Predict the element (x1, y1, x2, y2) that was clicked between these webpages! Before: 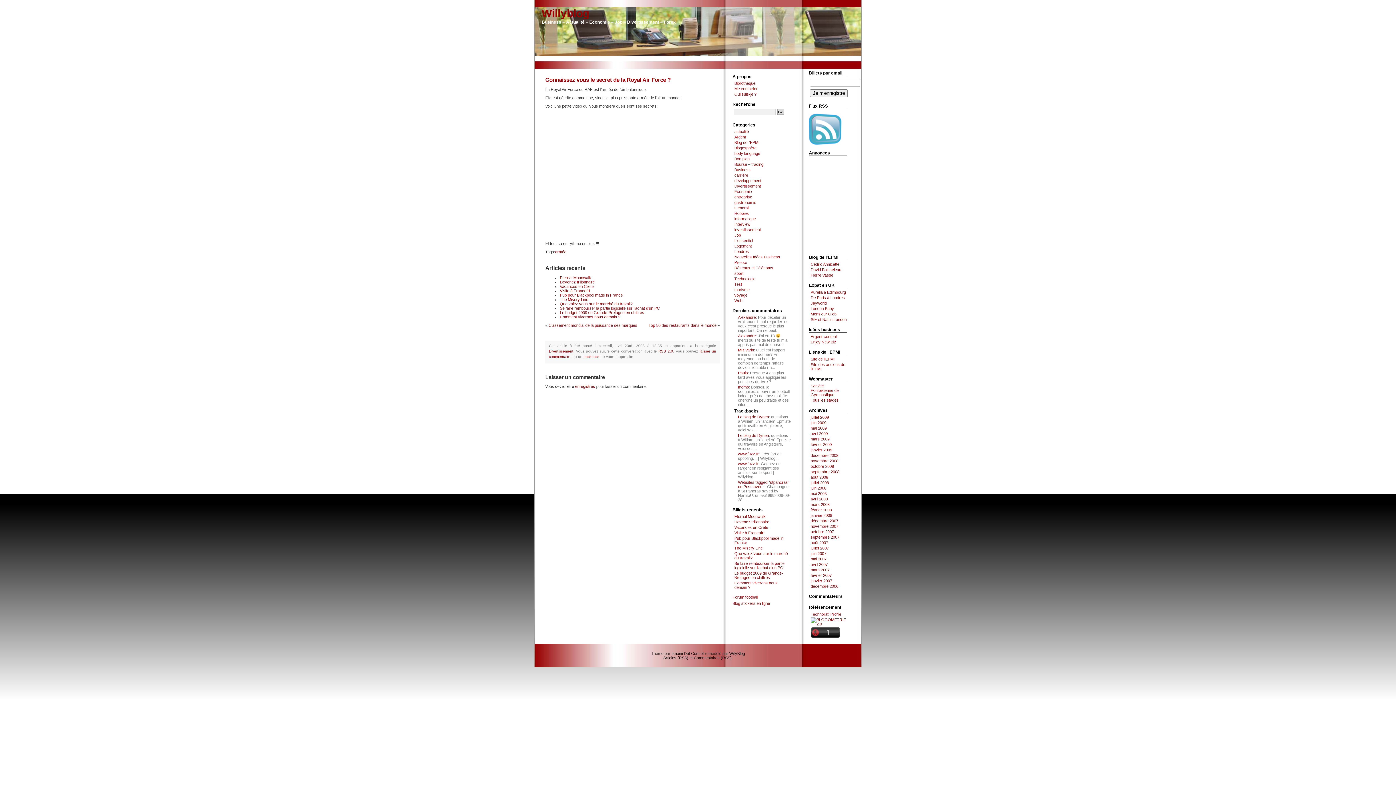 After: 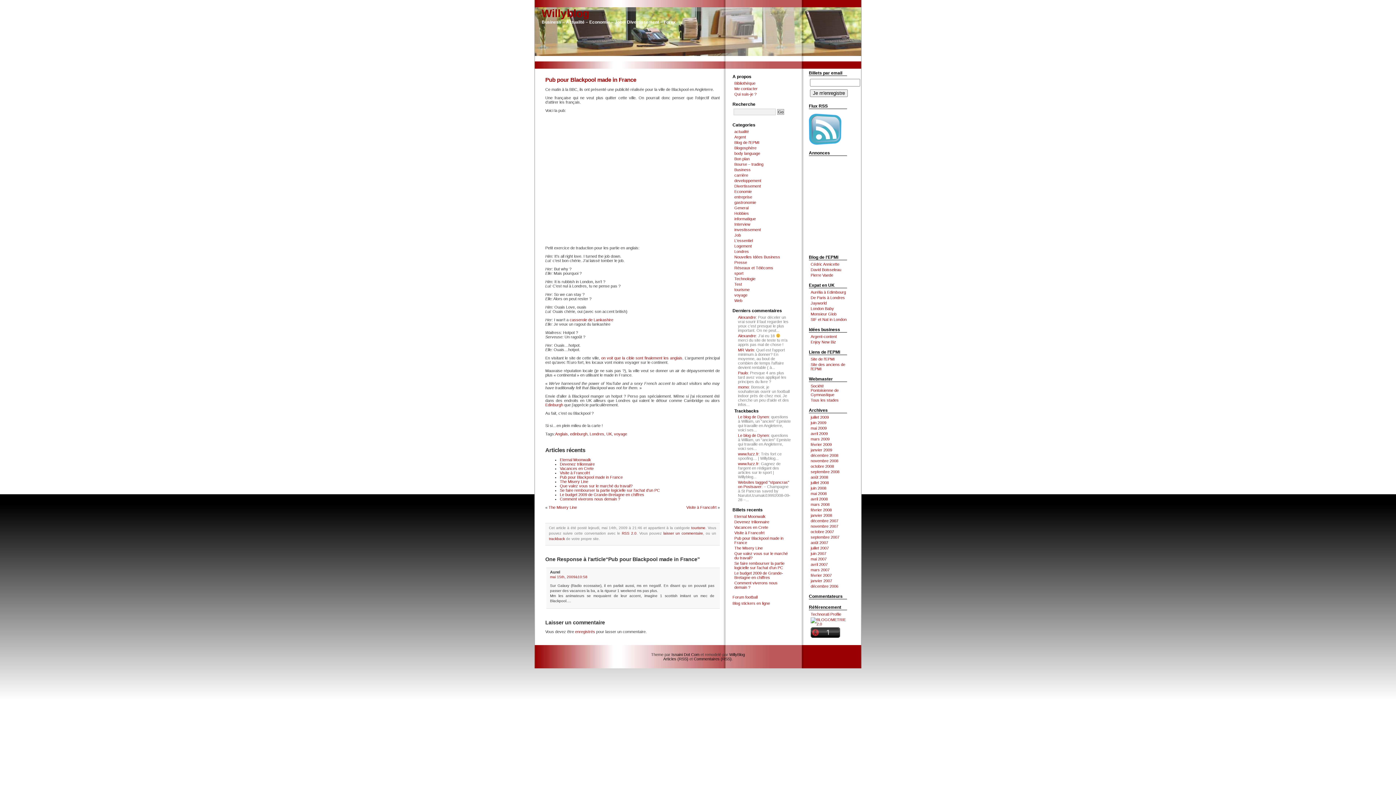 Action: bbox: (560, 293, 622, 297) label: Pub pour Blackpool made in France